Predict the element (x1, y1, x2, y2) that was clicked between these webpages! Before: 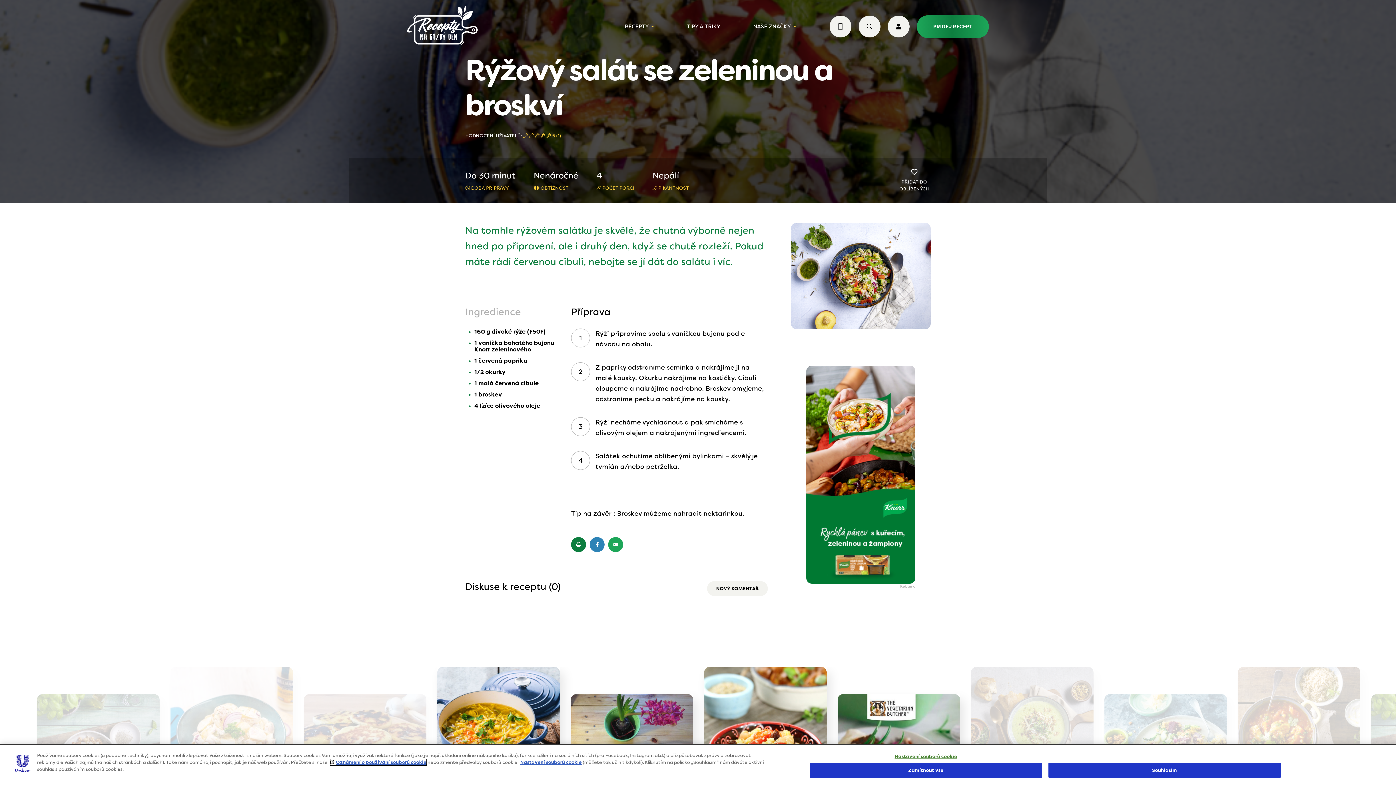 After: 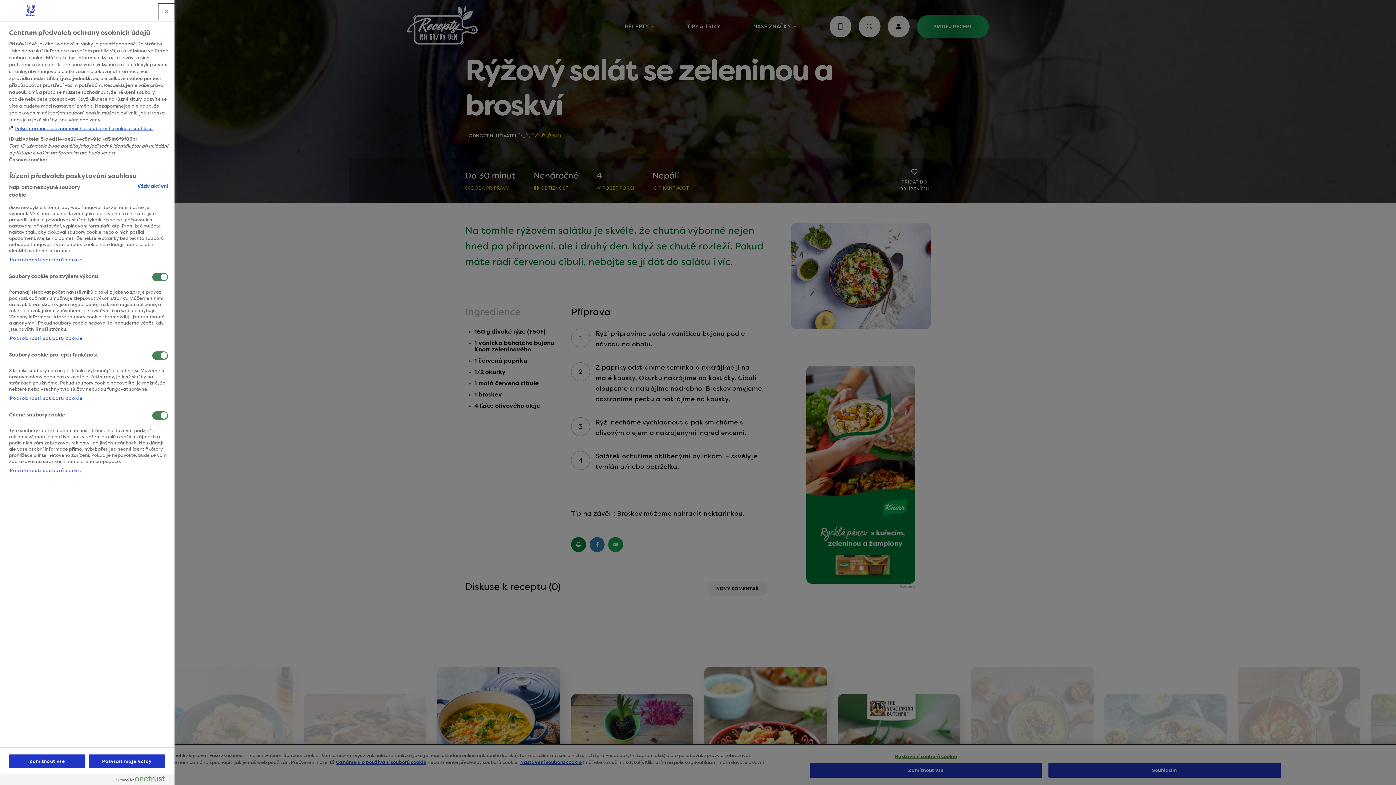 Action: bbox: (809, 754, 1042, 759) label: Nastavení souborů cookie